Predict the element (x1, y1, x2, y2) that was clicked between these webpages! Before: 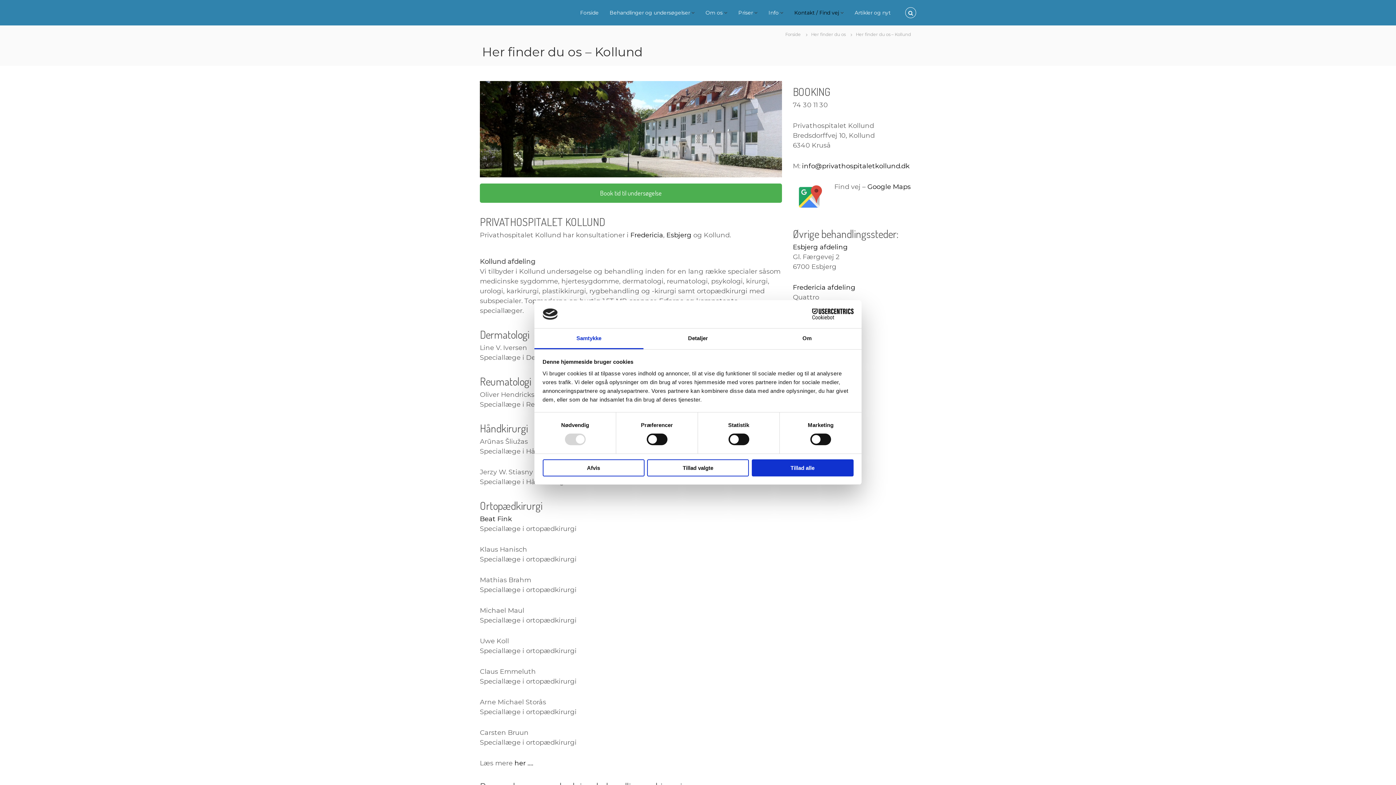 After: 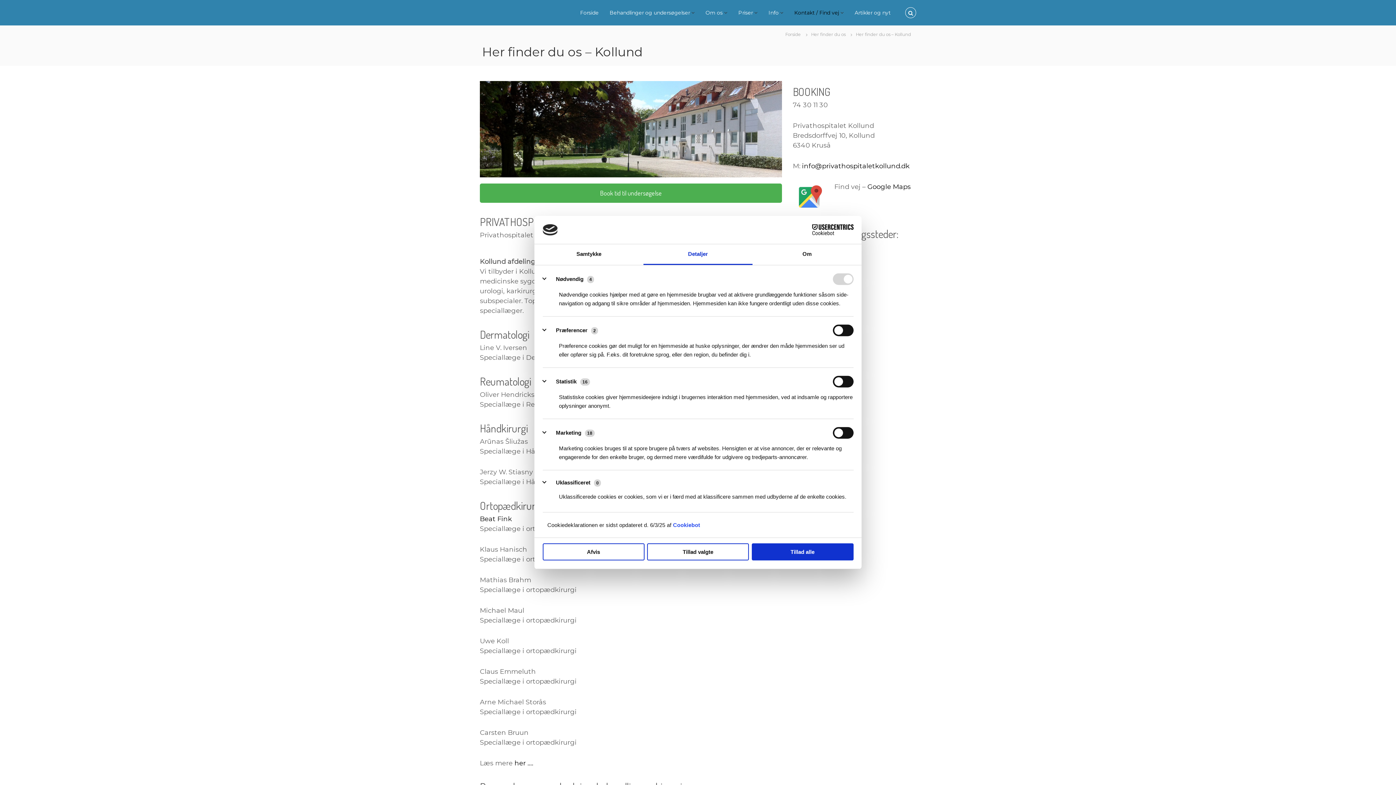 Action: bbox: (643, 328, 752, 349) label: Detaljer